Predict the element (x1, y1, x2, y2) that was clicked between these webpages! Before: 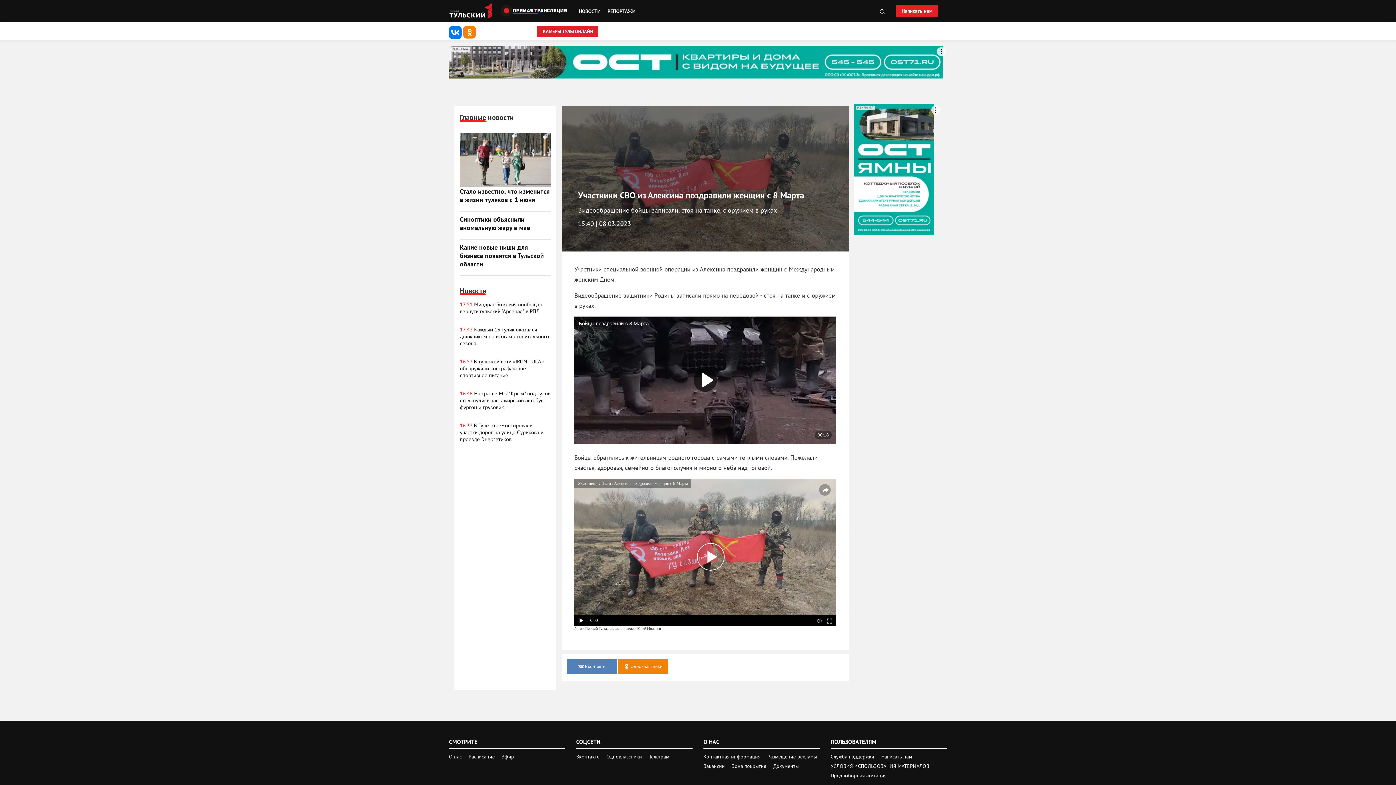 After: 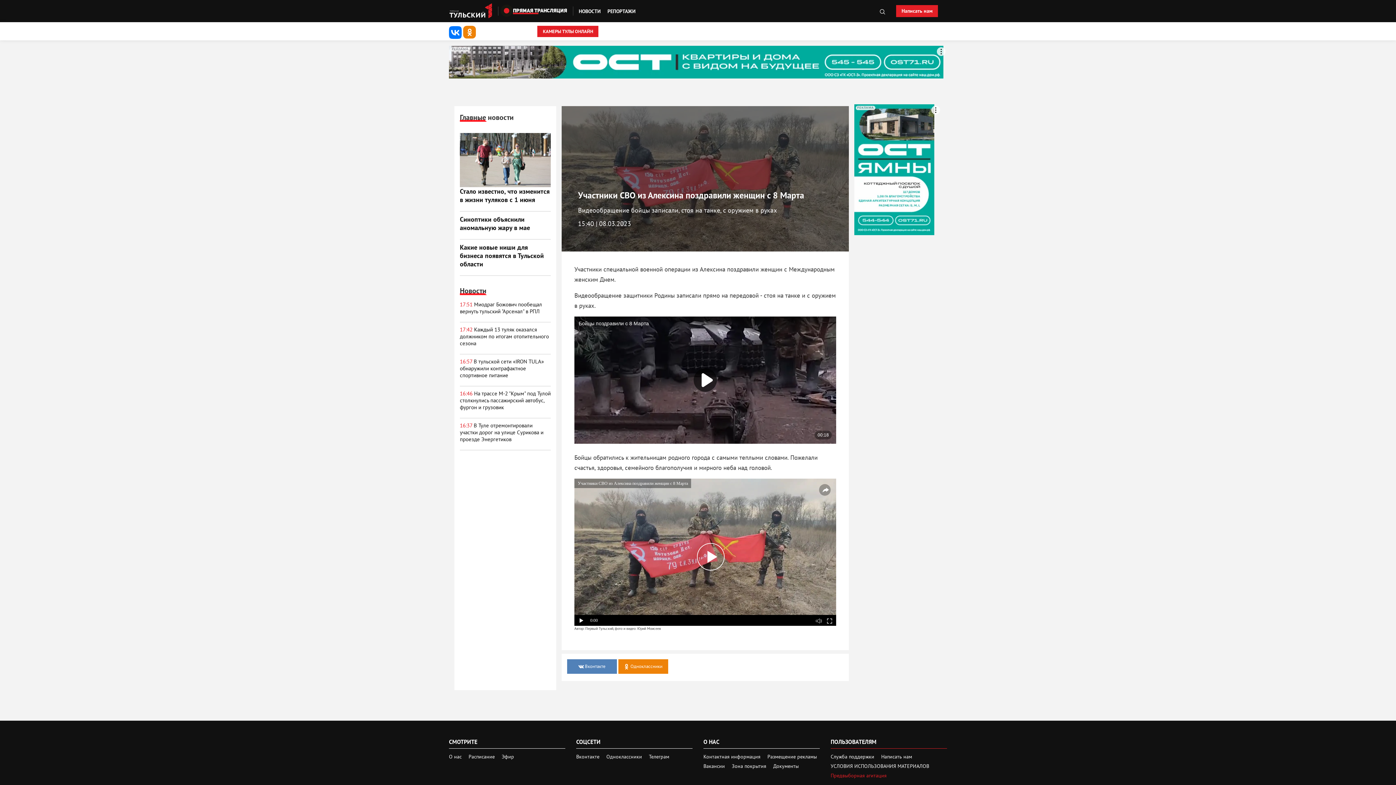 Action: label: Предвыборная агитация bbox: (830, 772, 892, 779)